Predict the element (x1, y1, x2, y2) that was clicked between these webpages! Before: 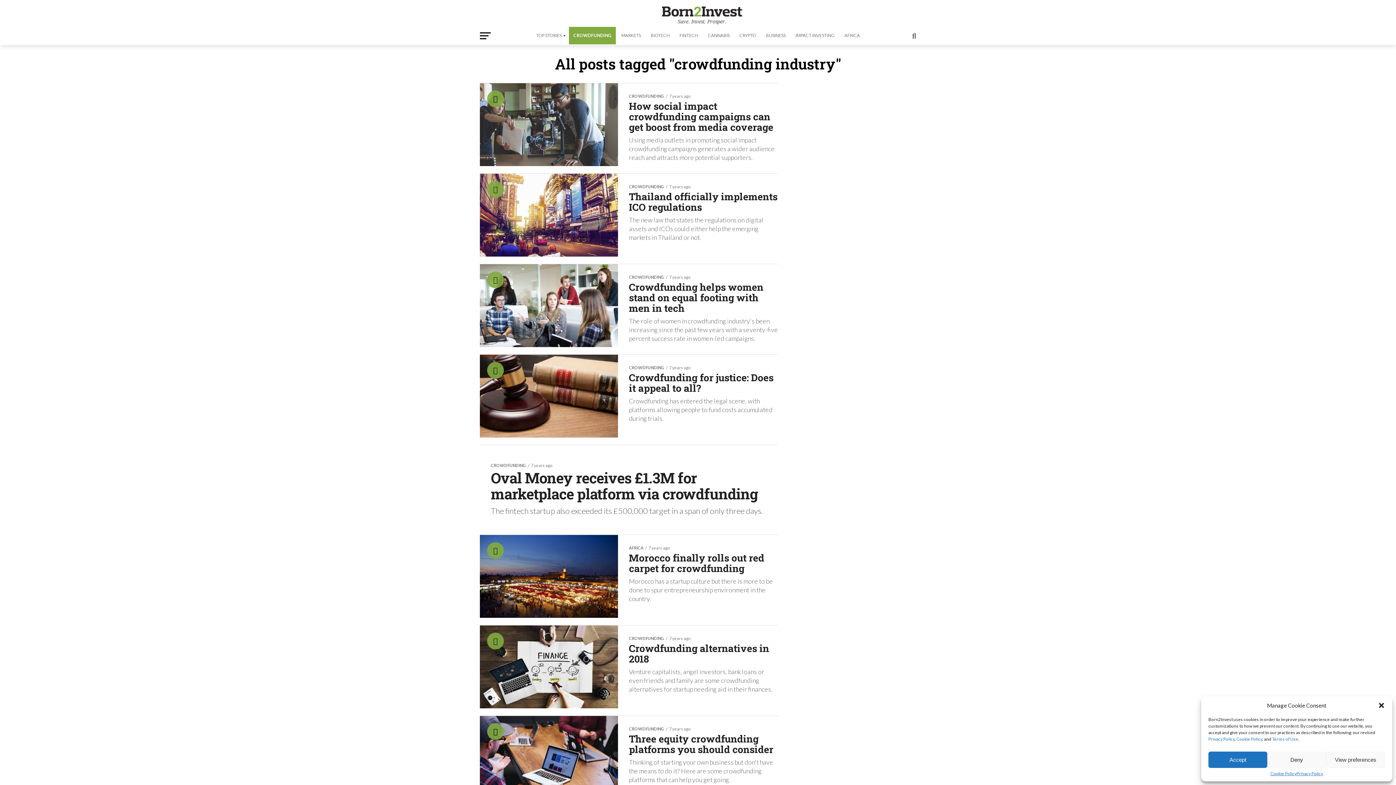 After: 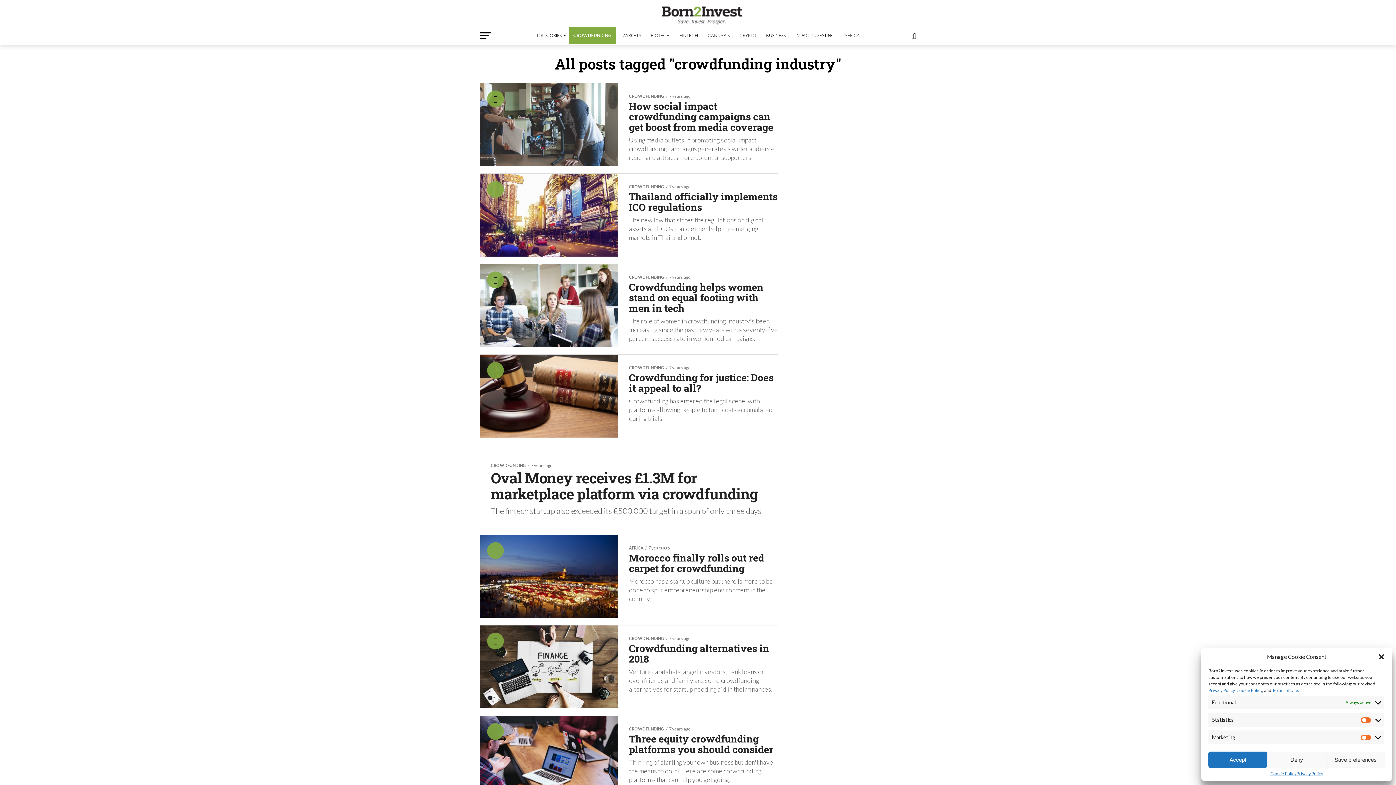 Action: bbox: (1326, 752, 1385, 768) label: View preferences